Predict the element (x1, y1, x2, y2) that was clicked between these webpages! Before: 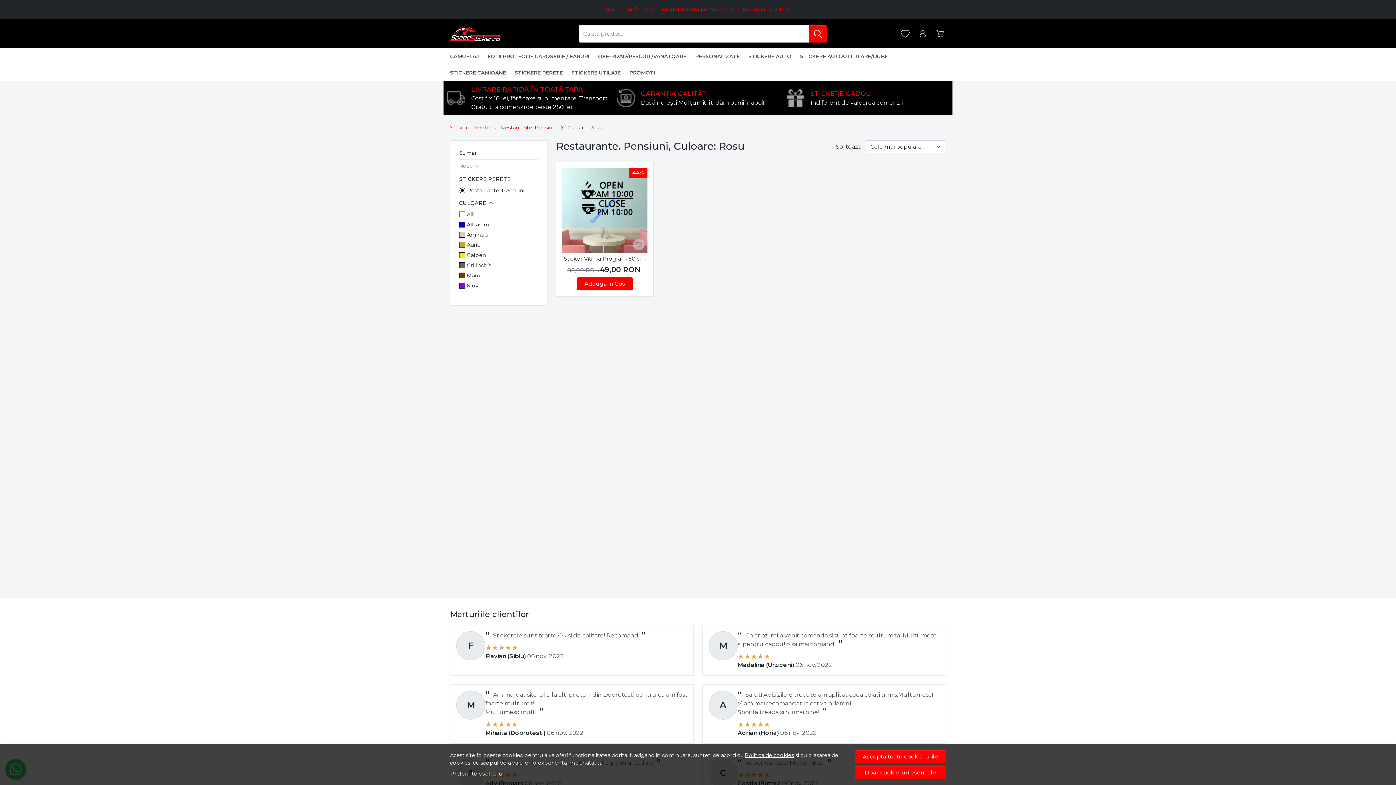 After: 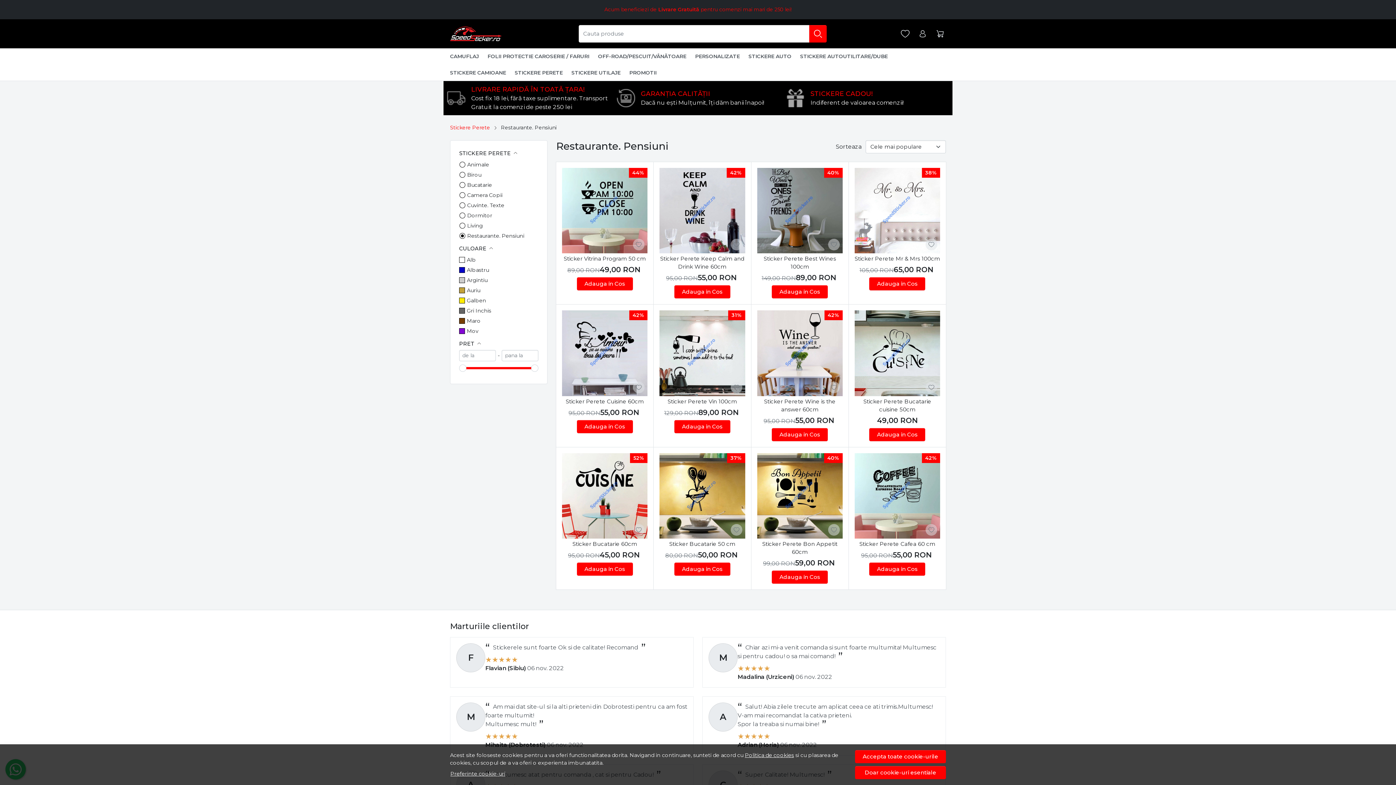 Action: bbox: (472, 162, 478, 169)